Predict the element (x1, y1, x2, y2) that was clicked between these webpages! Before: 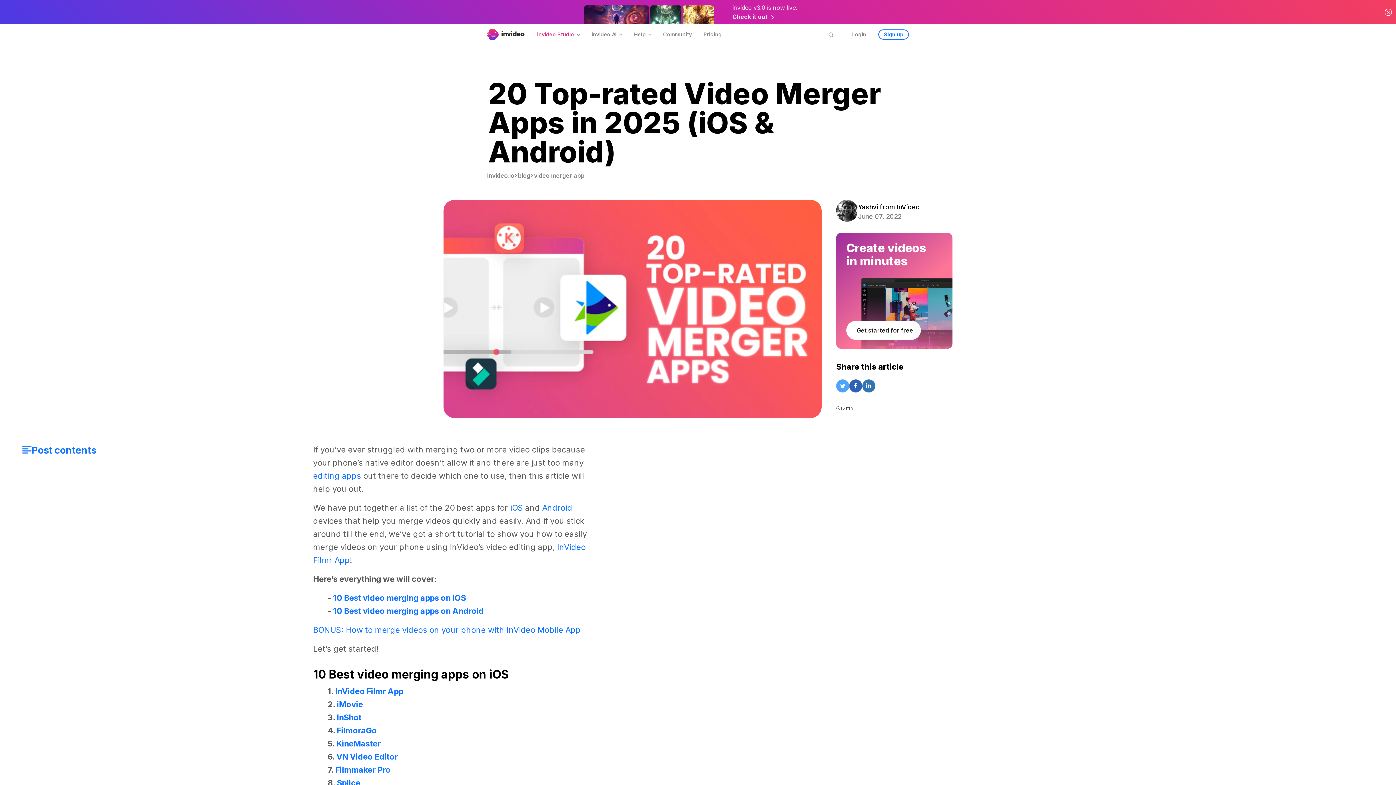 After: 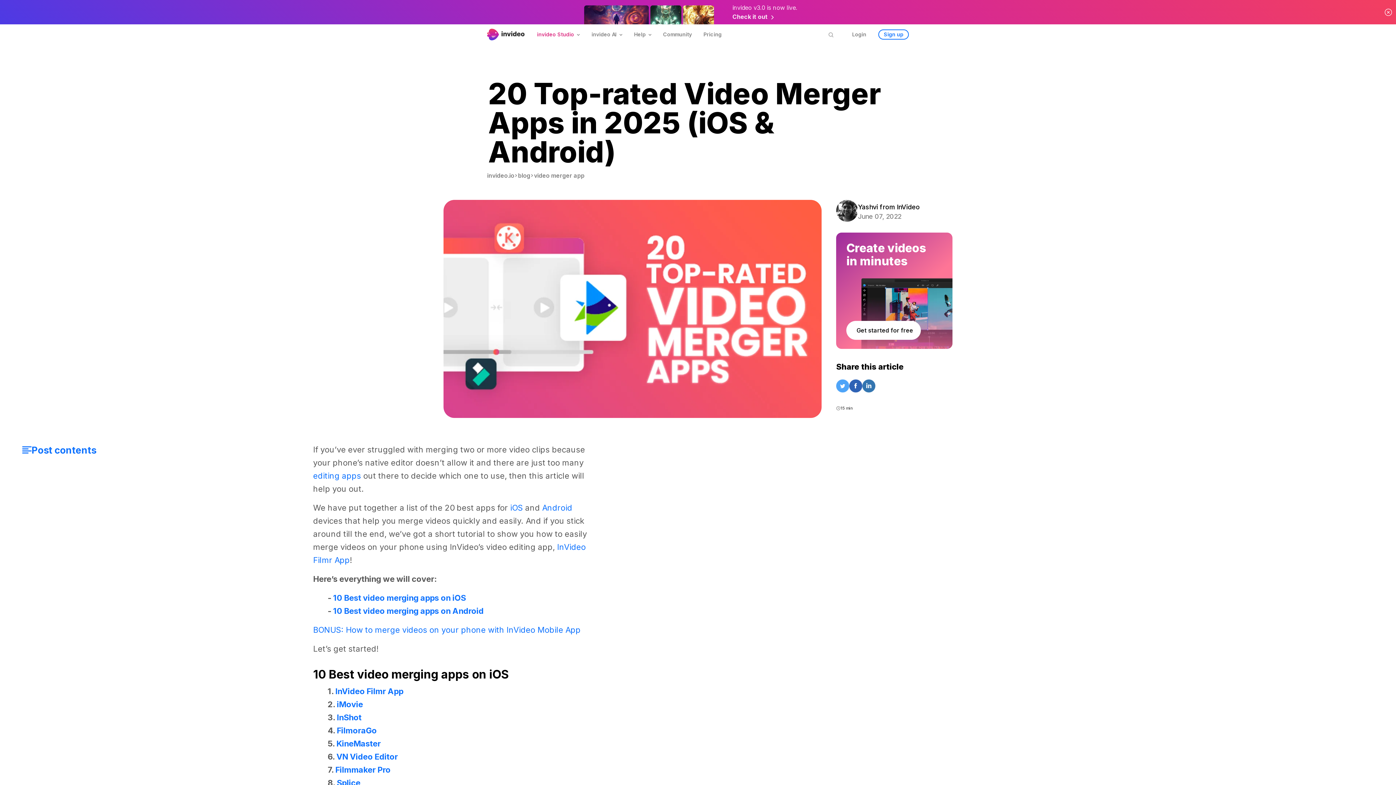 Action: label: Community bbox: (652, 28, 692, 44)